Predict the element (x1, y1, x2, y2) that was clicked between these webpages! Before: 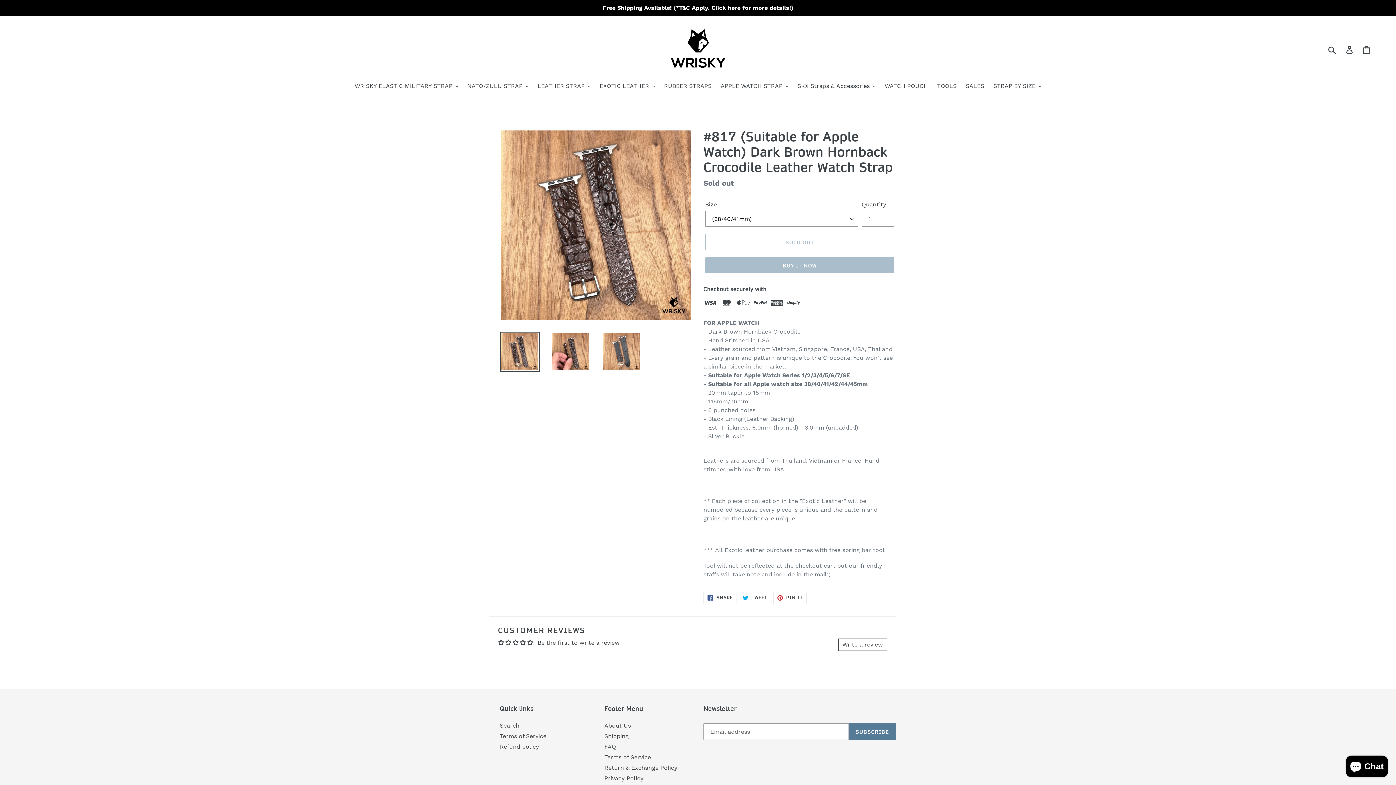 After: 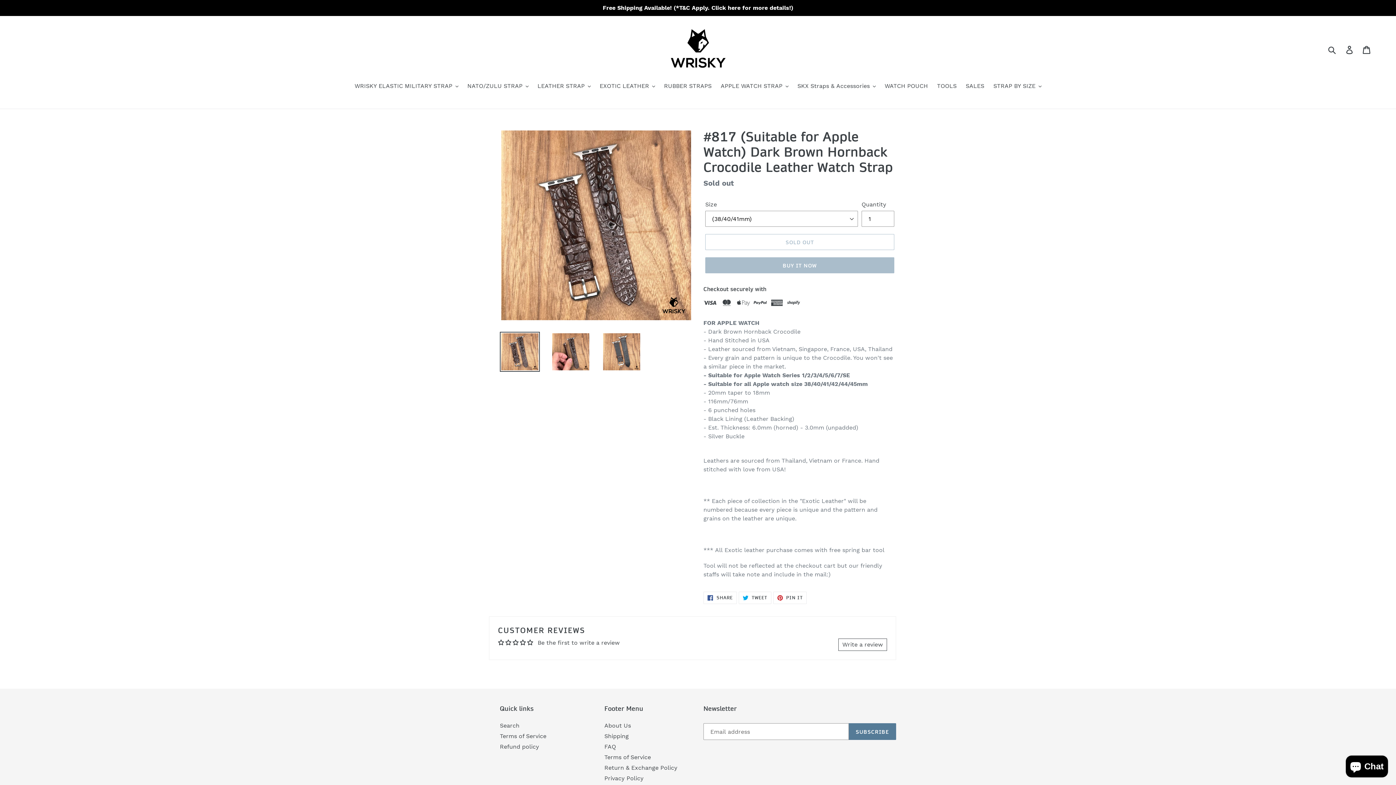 Action: bbox: (500, 332, 540, 372)